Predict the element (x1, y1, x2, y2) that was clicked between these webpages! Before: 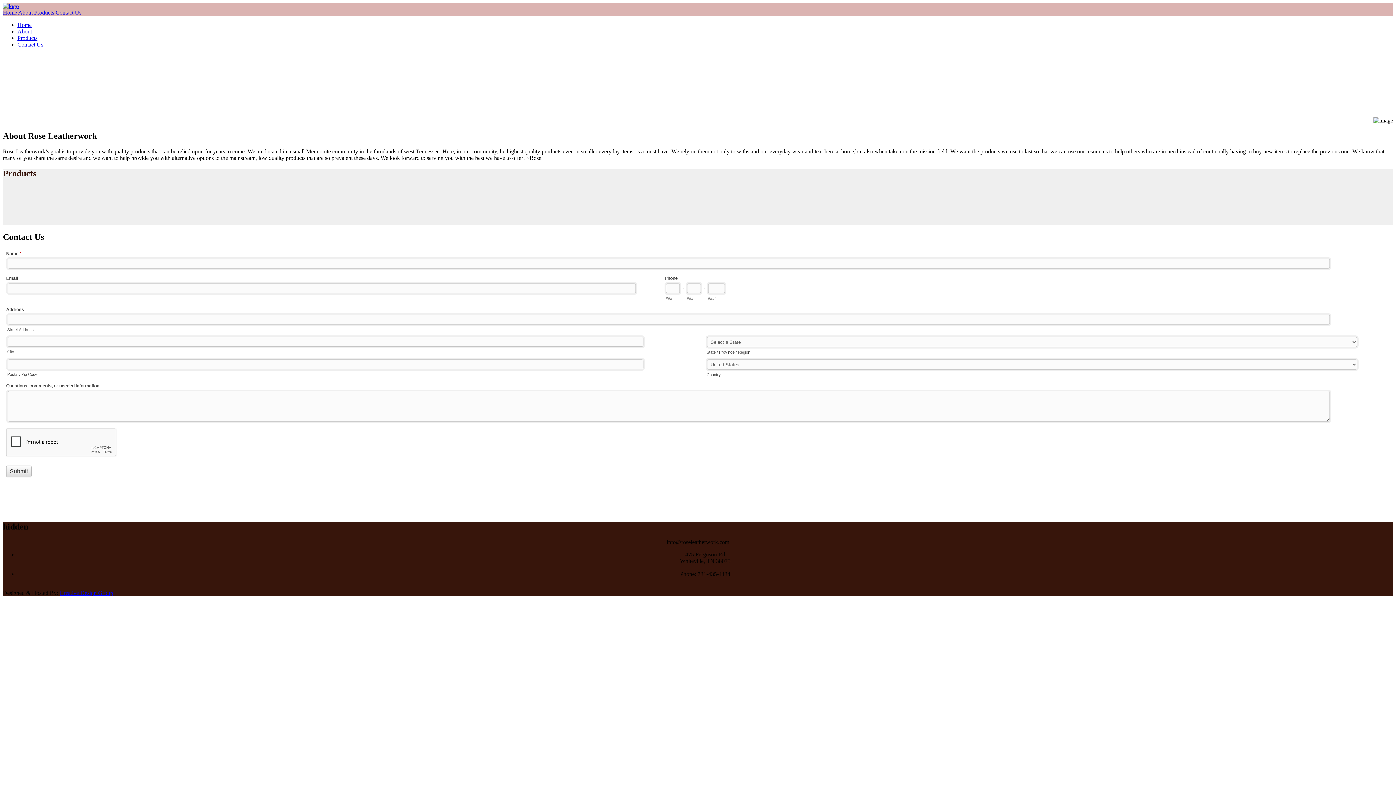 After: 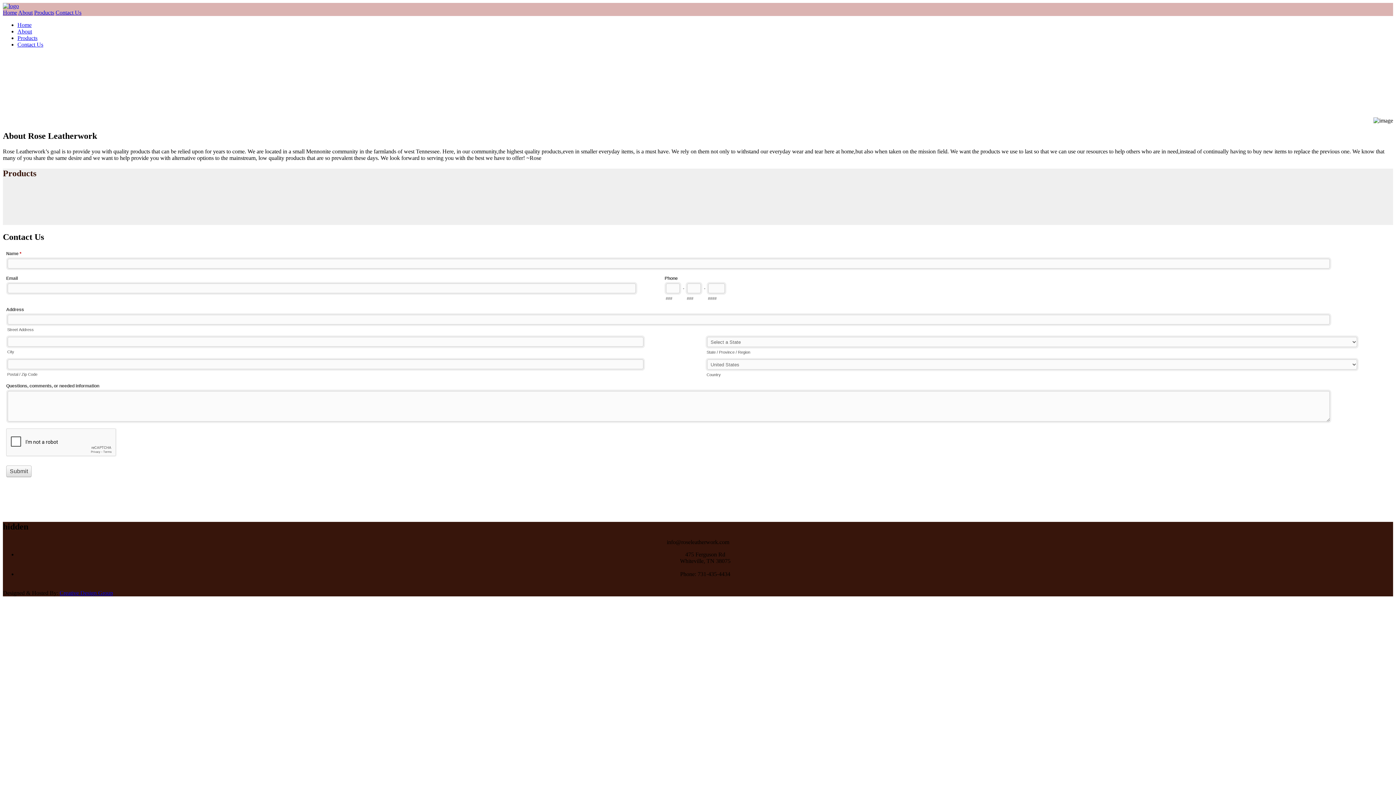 Action: bbox: (18, 9, 32, 15) label: About